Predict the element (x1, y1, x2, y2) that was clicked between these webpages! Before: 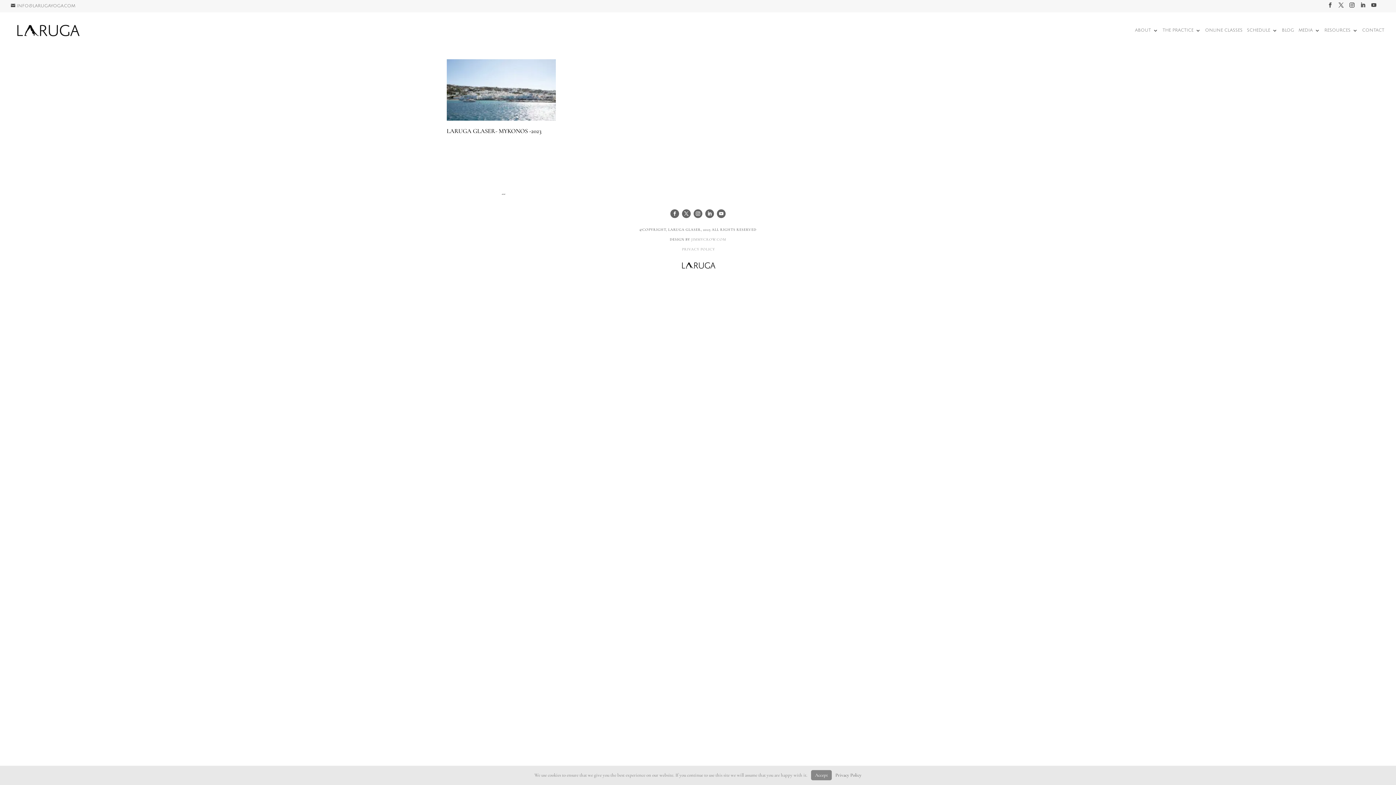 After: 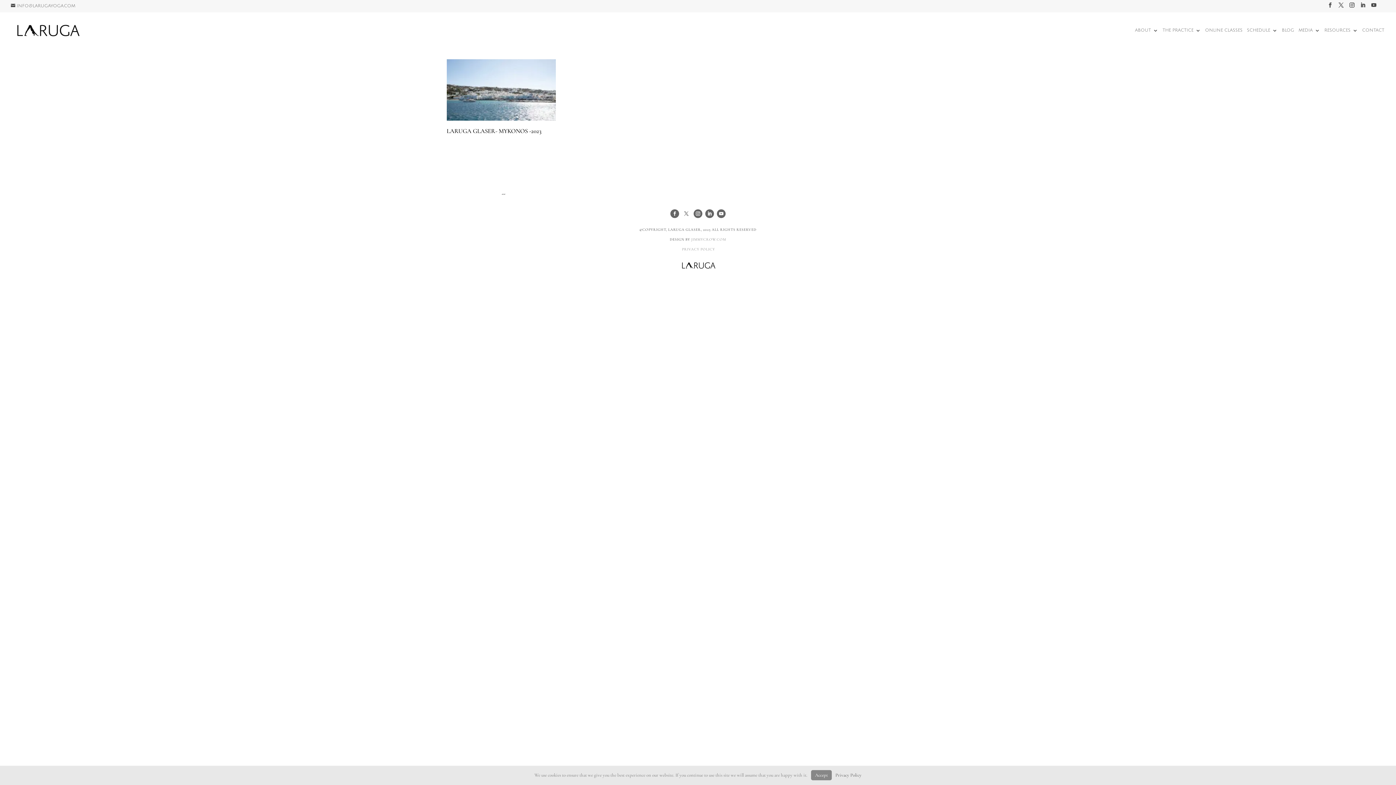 Action: bbox: (682, 209, 690, 218)